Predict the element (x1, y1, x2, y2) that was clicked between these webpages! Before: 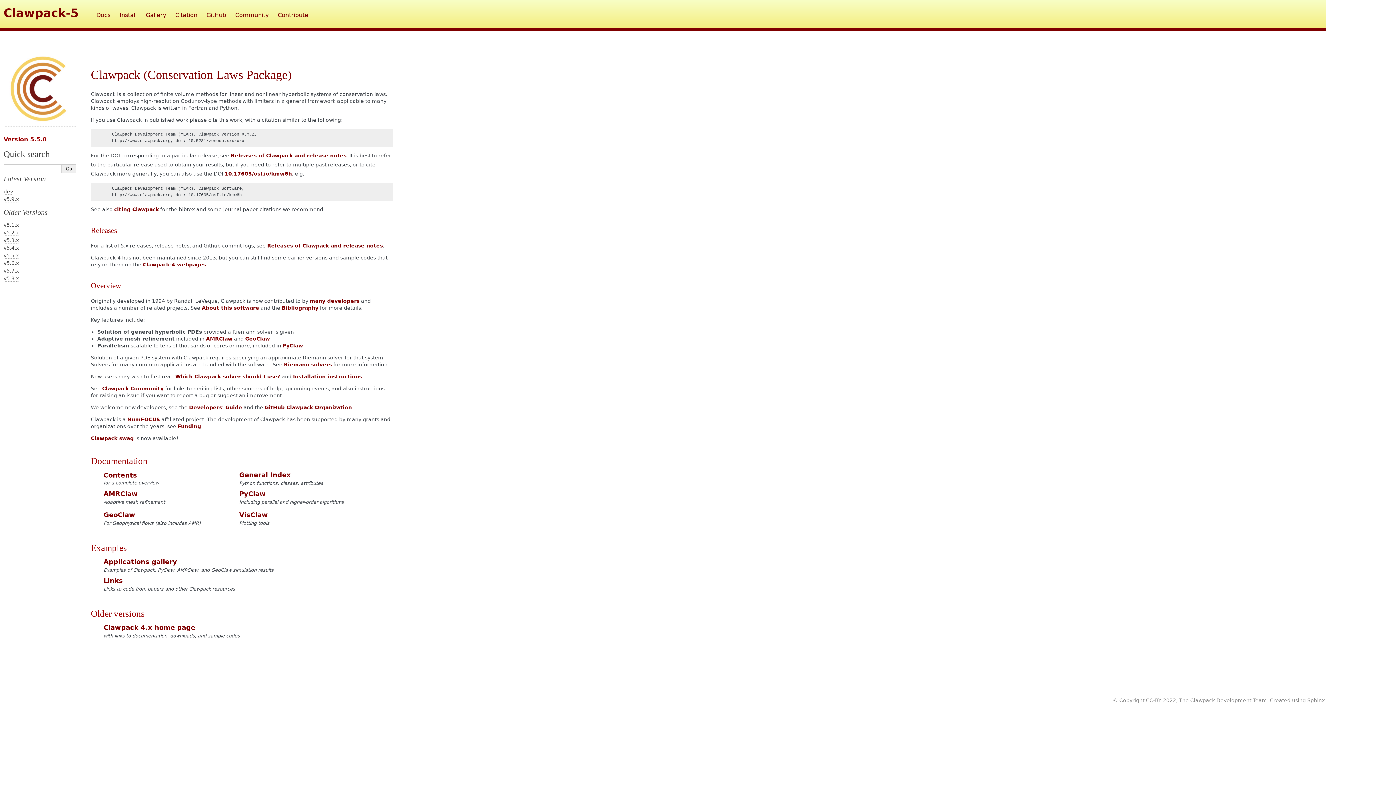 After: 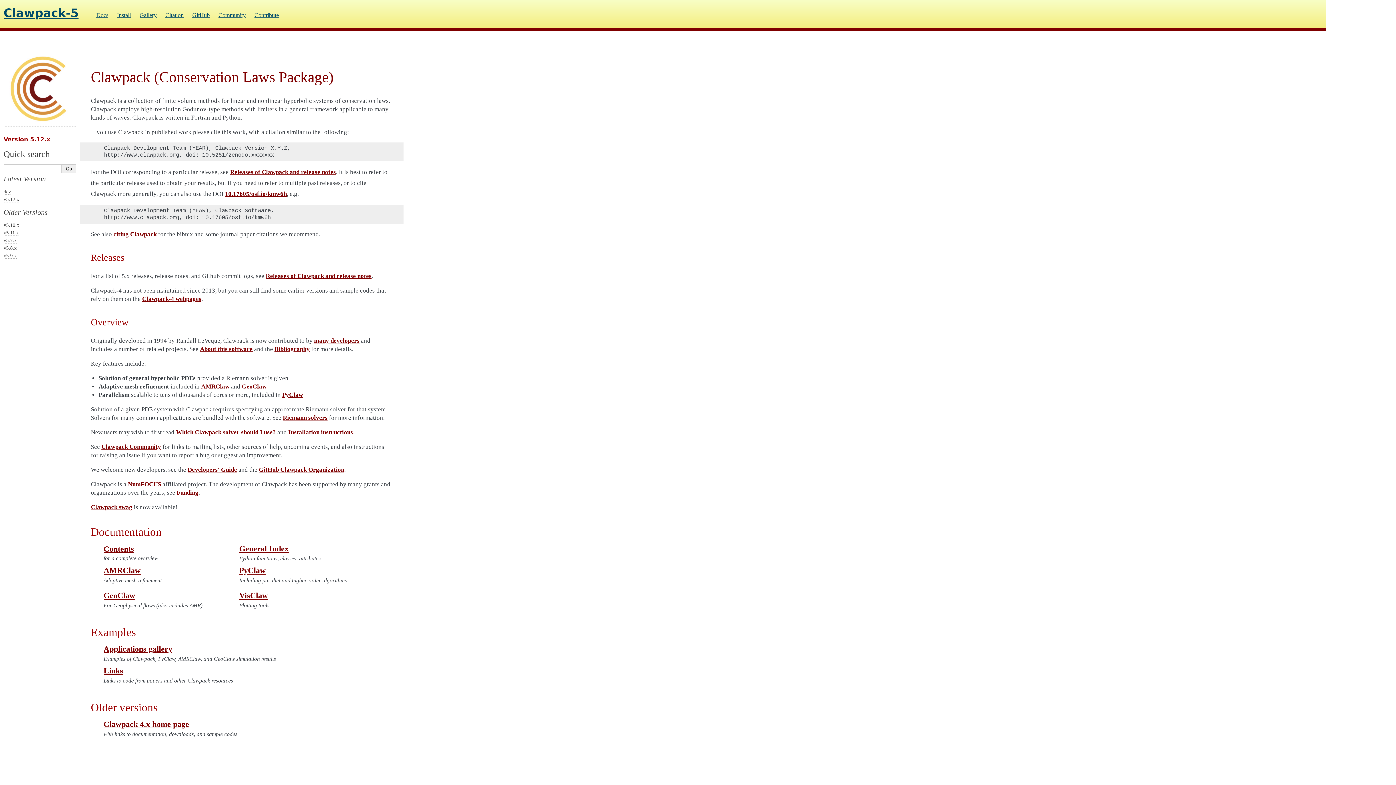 Action: bbox: (3, 120, 76, 126)